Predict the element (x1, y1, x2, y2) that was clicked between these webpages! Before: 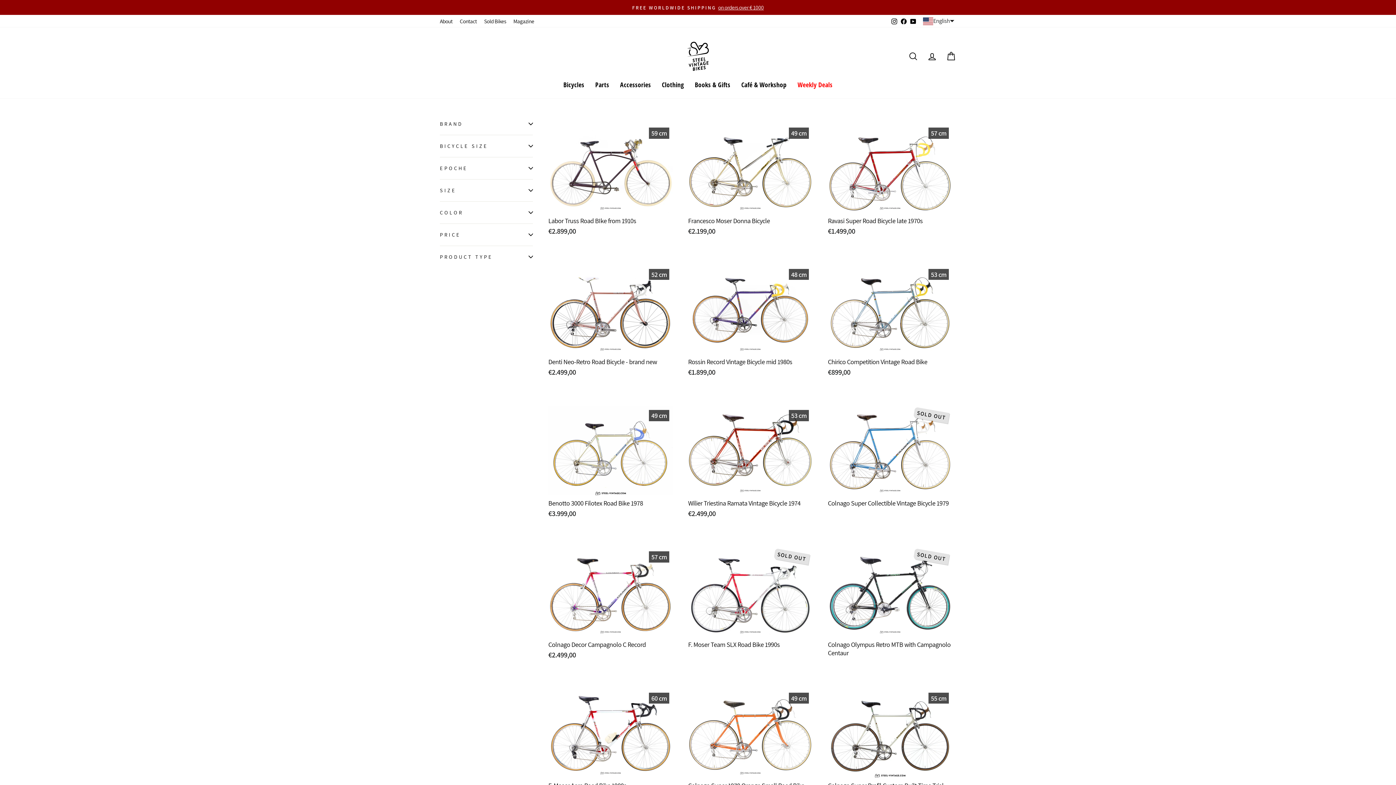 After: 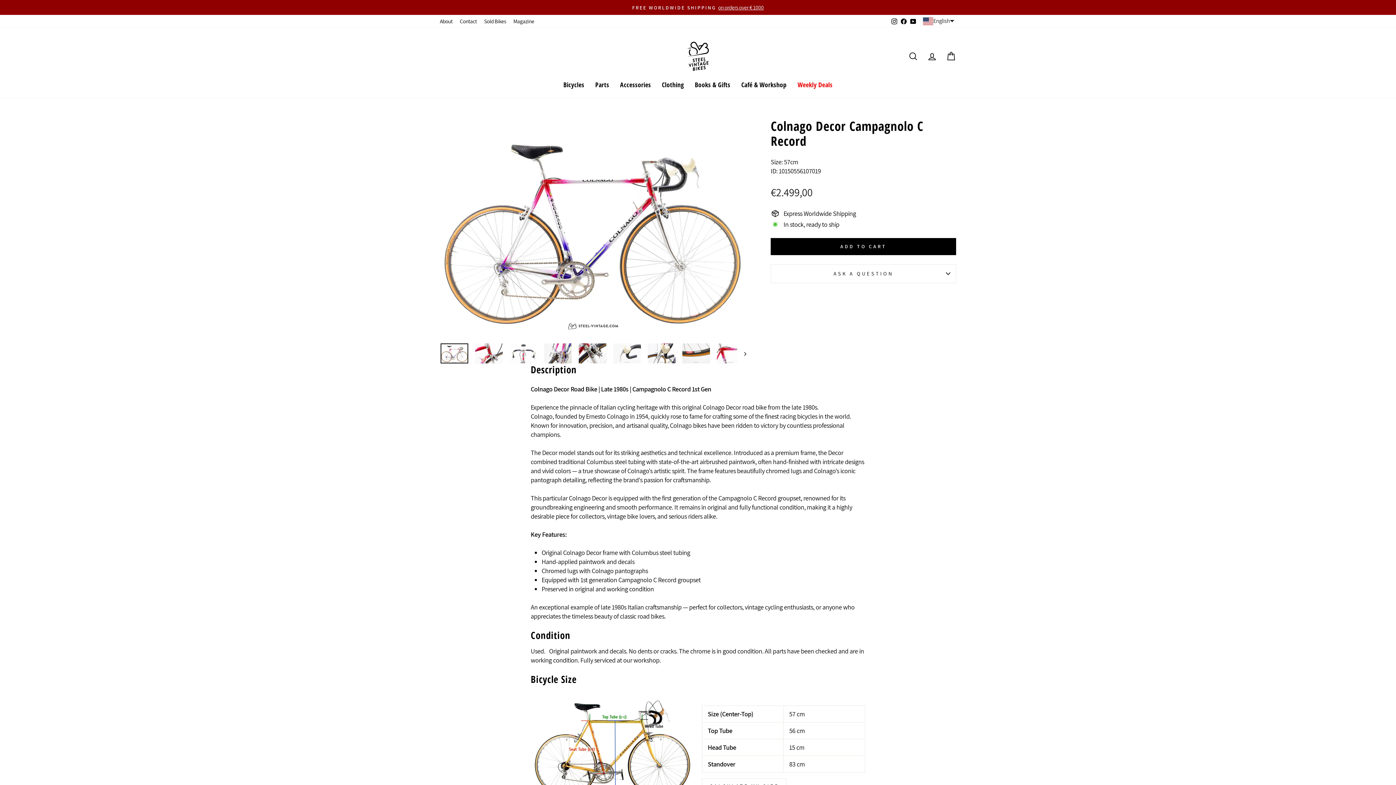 Action: bbox: (548, 548, 673, 662) label: 57 cm
Colnago Decor Campagnolo C Record
€2.499,00